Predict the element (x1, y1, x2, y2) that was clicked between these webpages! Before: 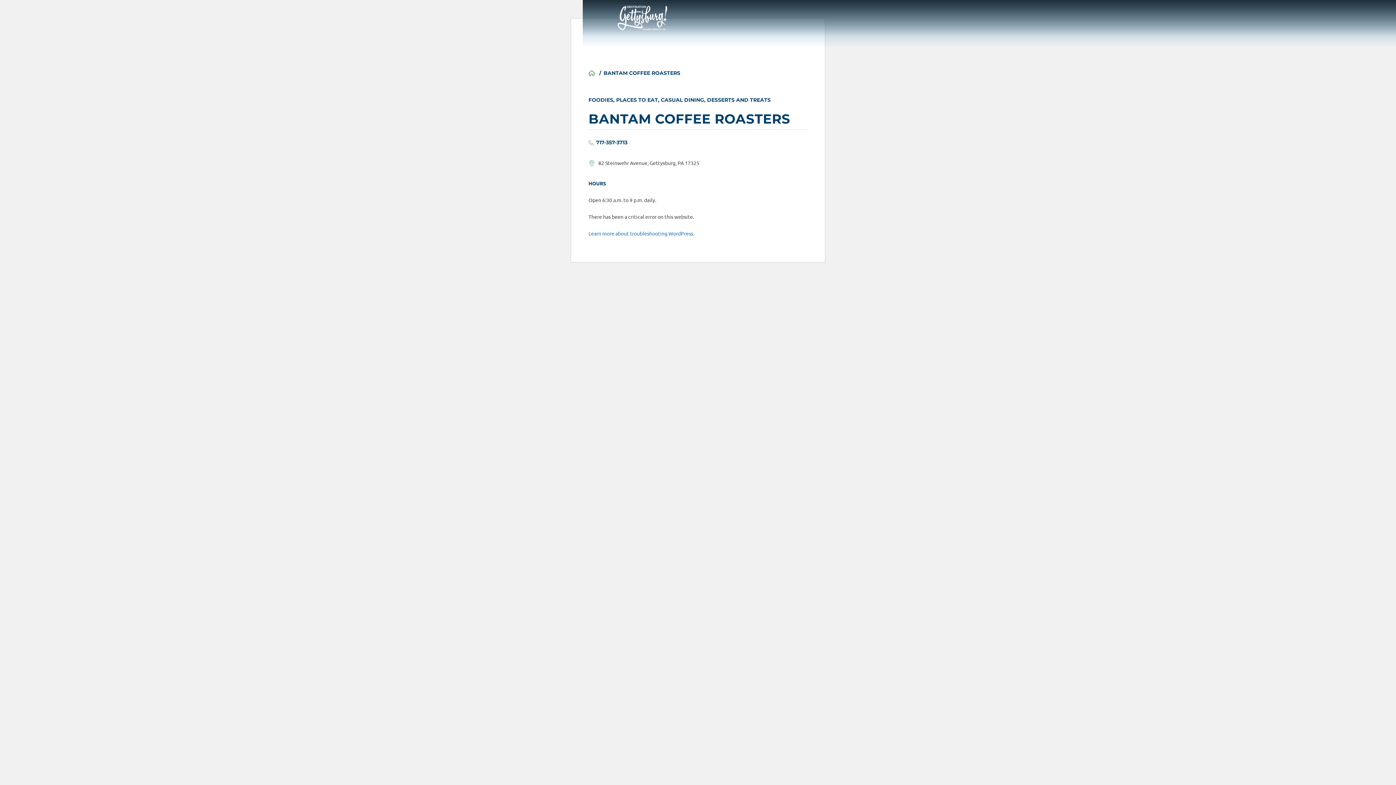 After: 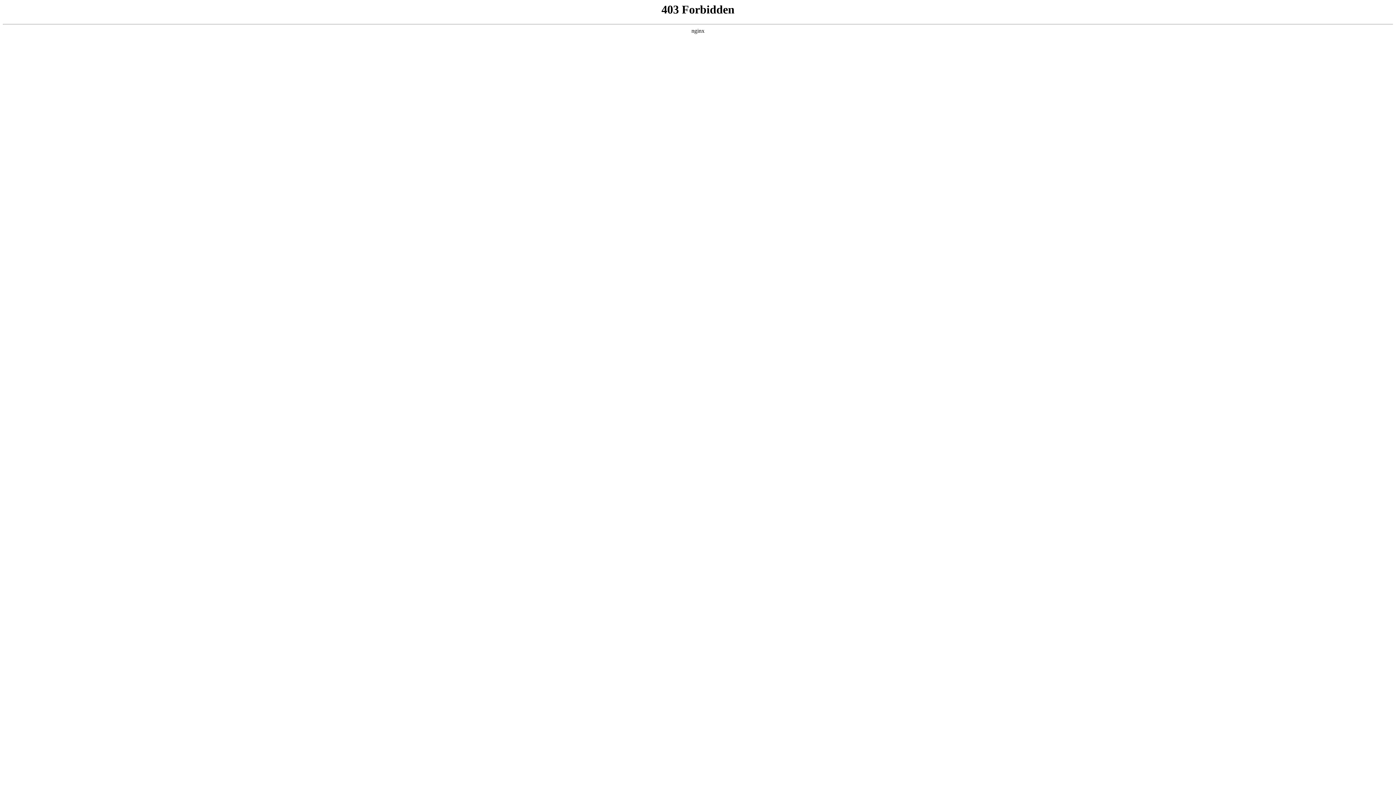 Action: bbox: (588, 230, 694, 236) label: Learn more about troubleshooting WordPress.